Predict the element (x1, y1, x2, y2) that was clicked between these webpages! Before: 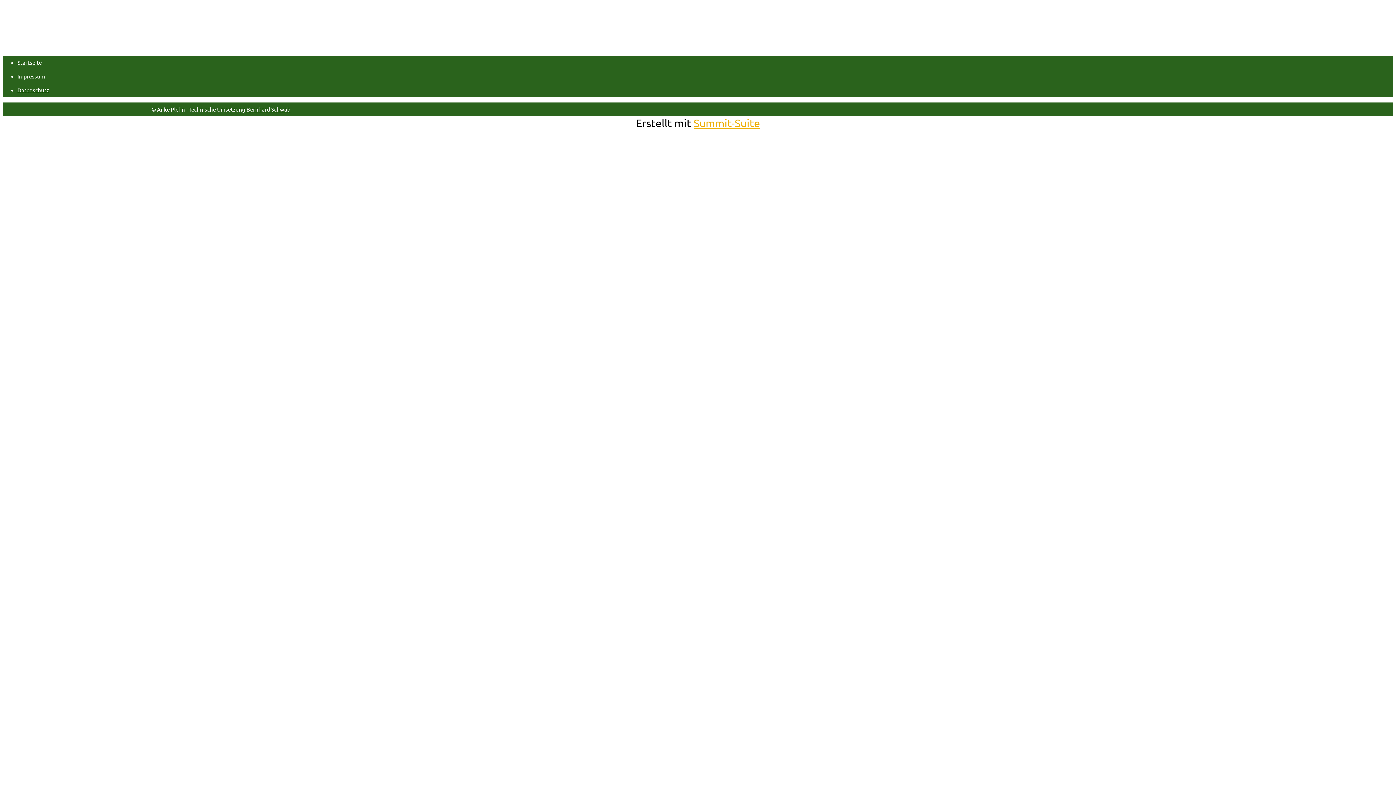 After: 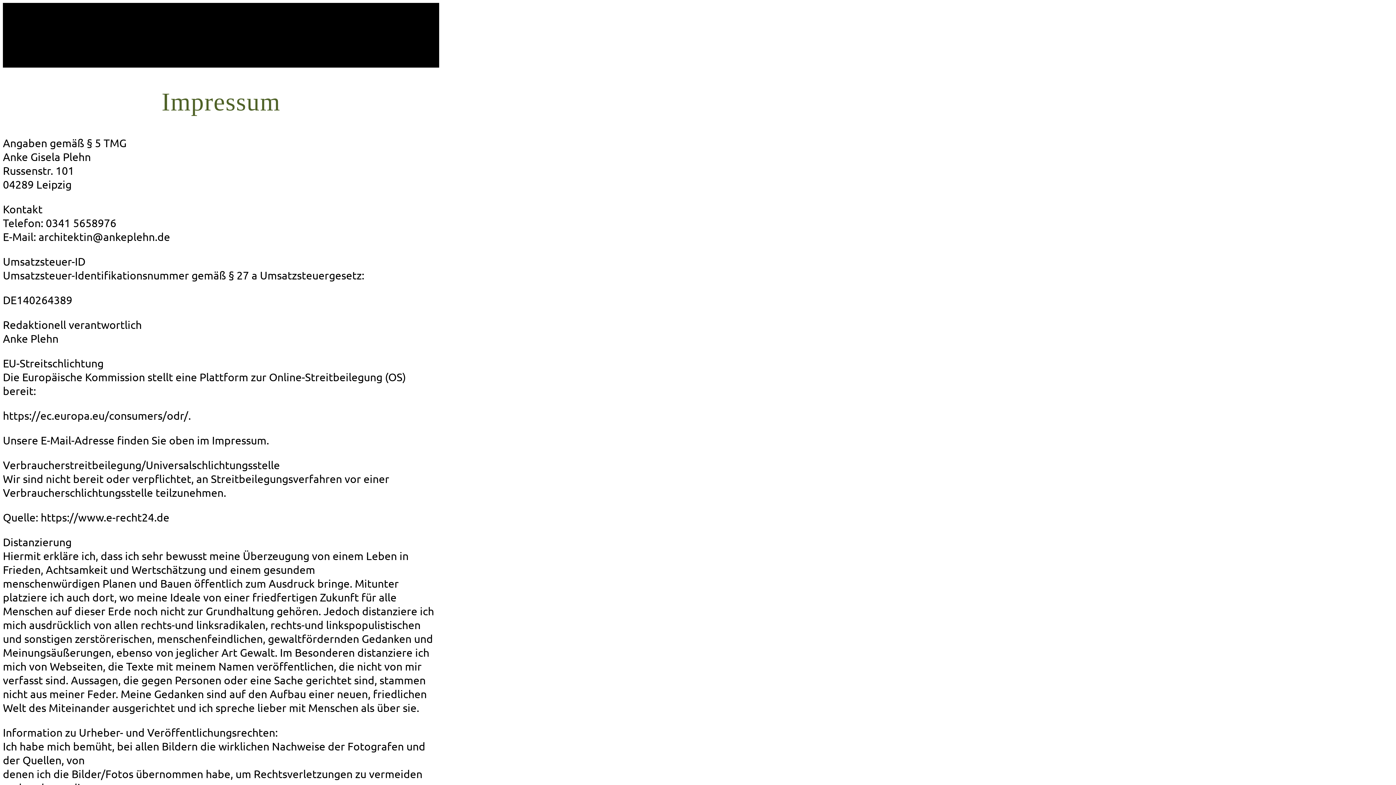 Action: bbox: (17, 72, 45, 79) label: Impressum